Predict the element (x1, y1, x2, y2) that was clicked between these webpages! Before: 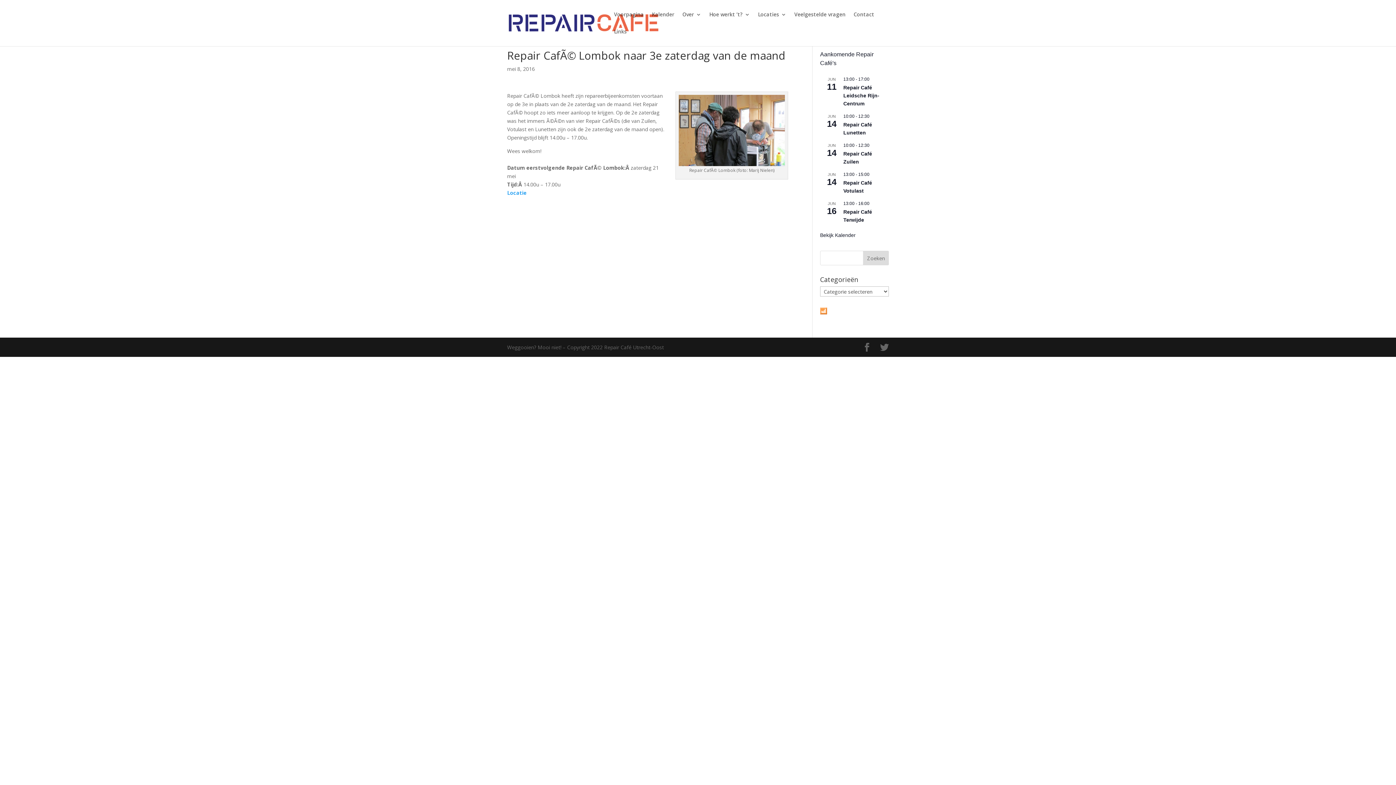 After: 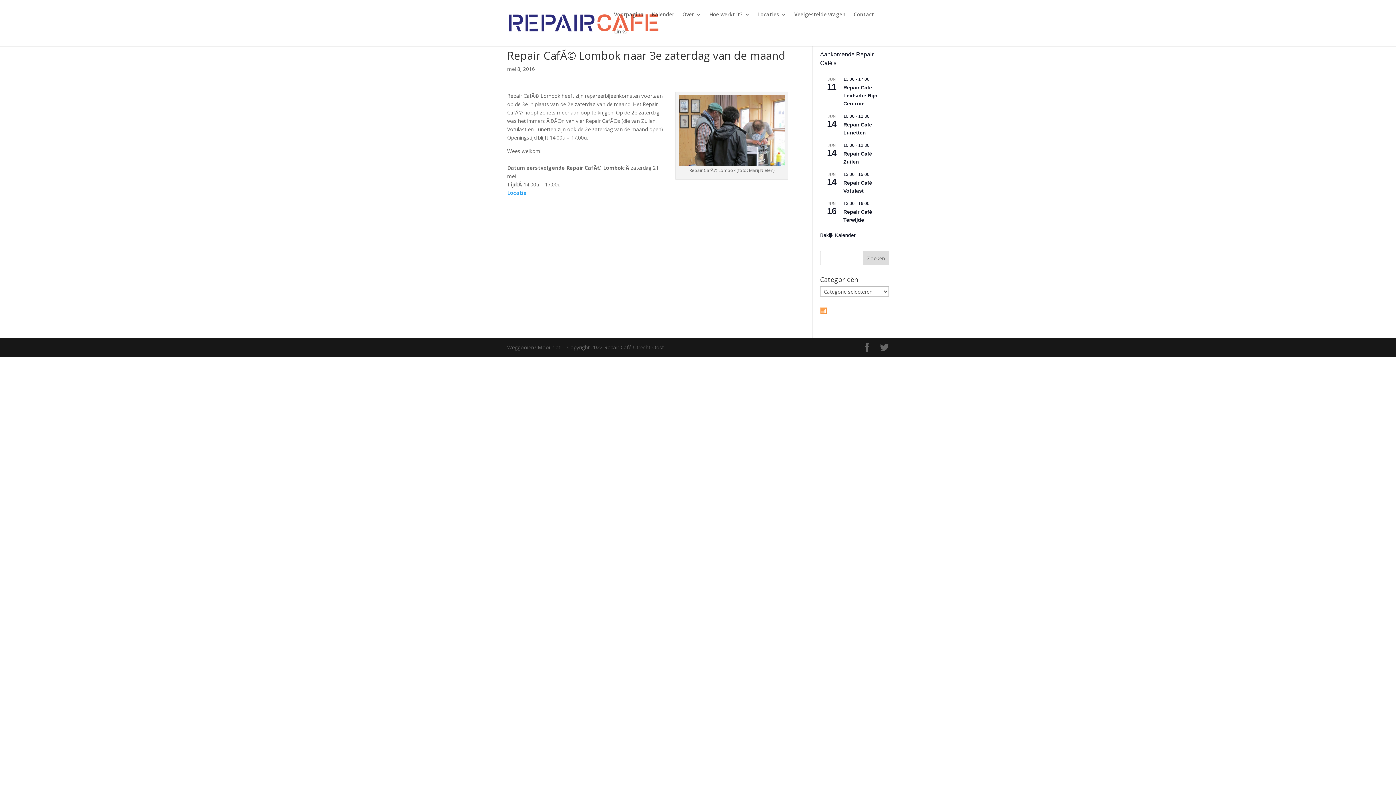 Action: bbox: (820, 309, 827, 316)